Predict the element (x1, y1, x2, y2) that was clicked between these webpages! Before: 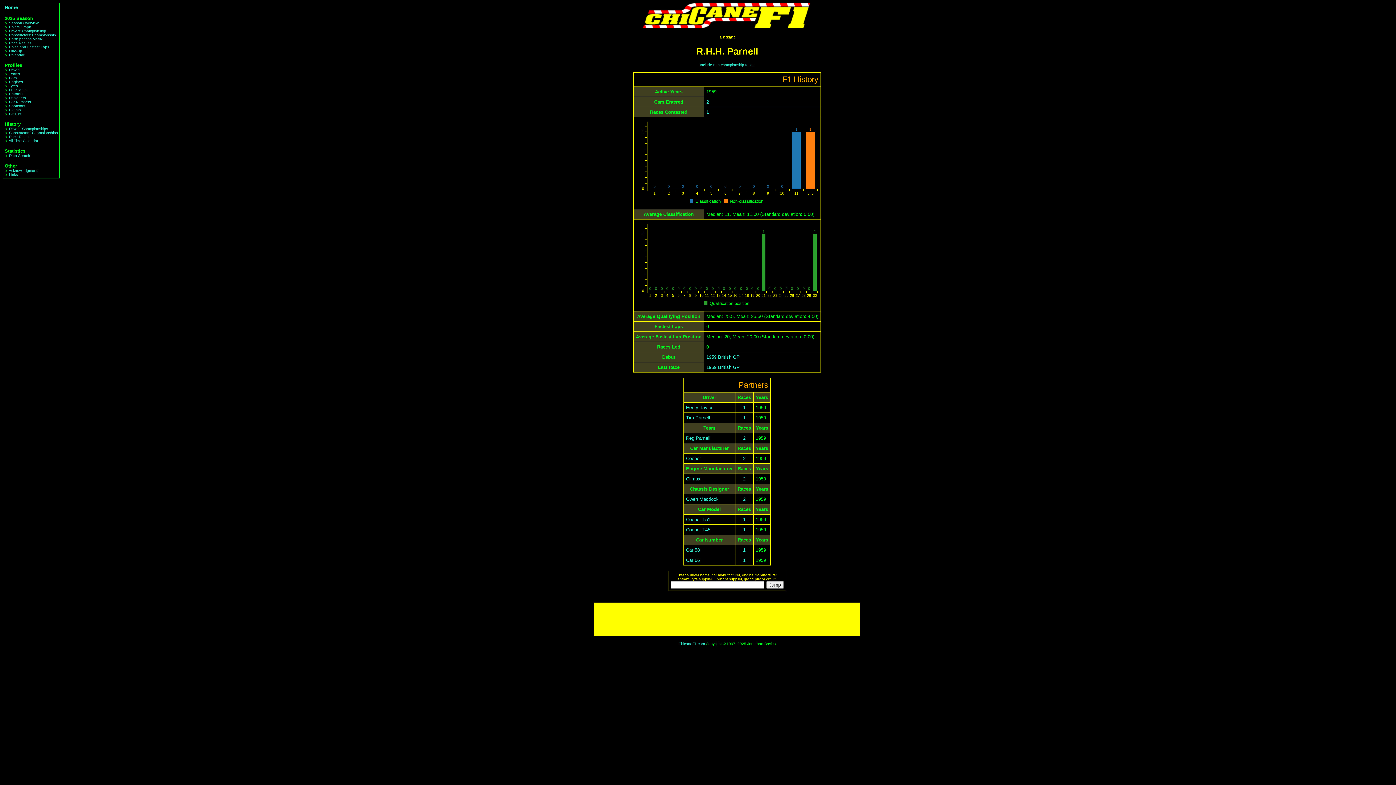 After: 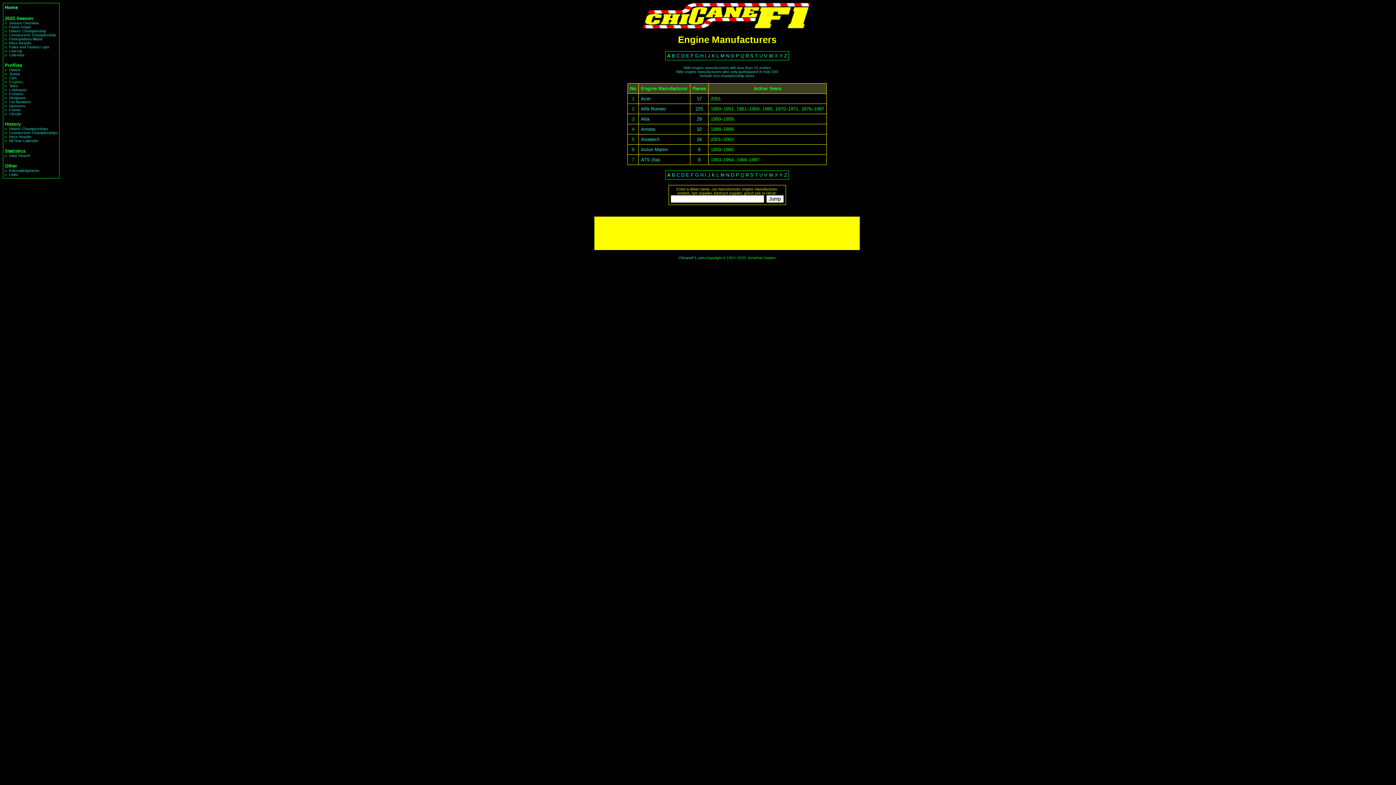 Action: label: Engines bbox: (9, 80, 22, 84)